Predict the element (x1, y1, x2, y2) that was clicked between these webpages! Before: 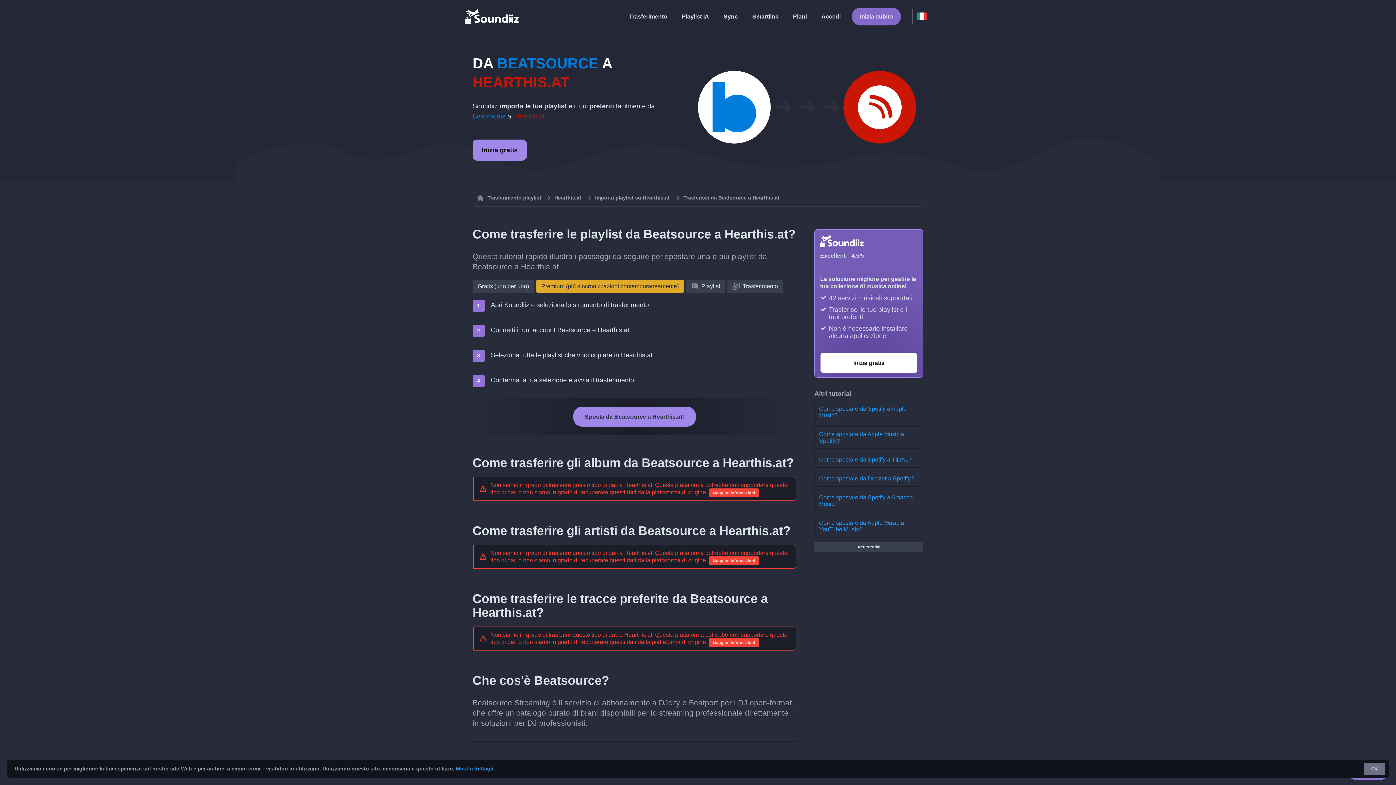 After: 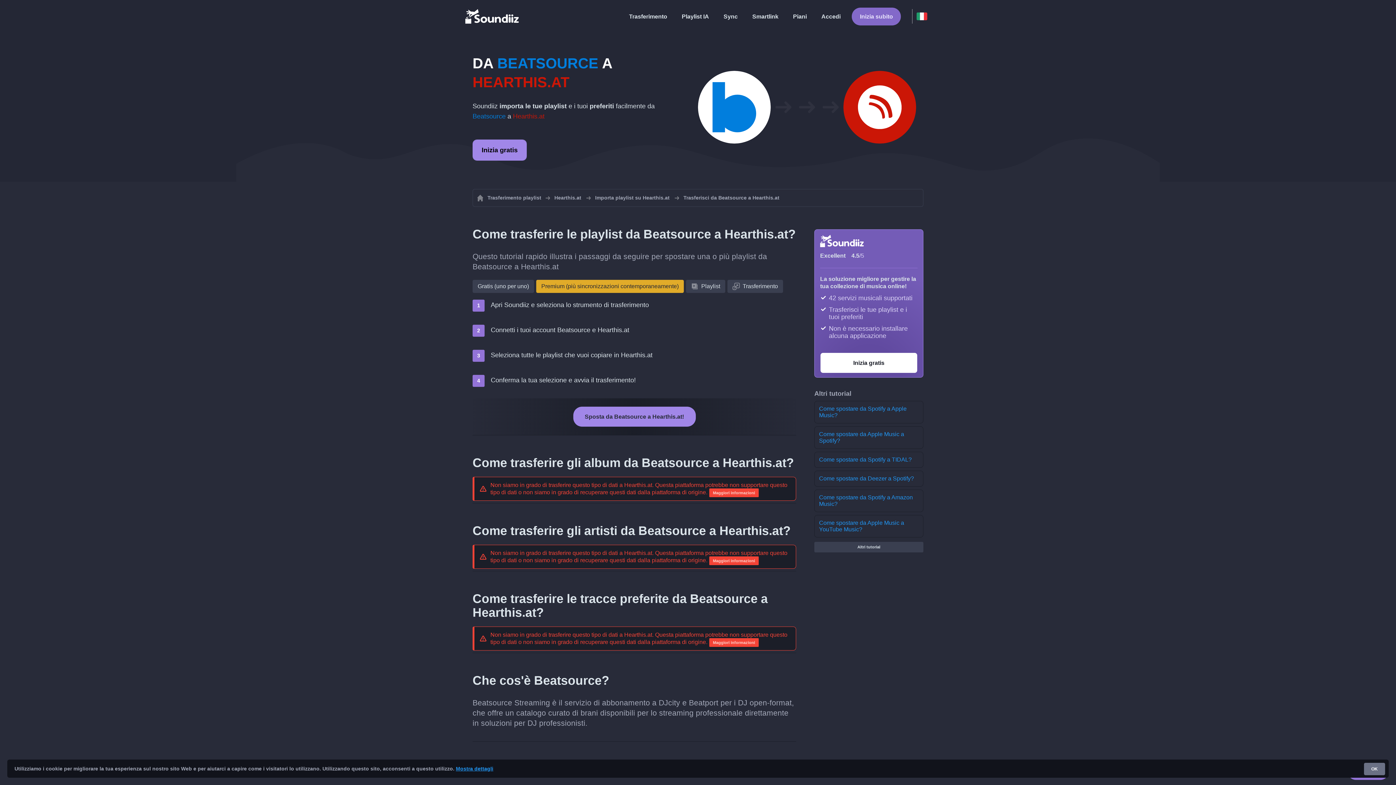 Action: label: learn more about cookies bbox: (456, 766, 493, 772)